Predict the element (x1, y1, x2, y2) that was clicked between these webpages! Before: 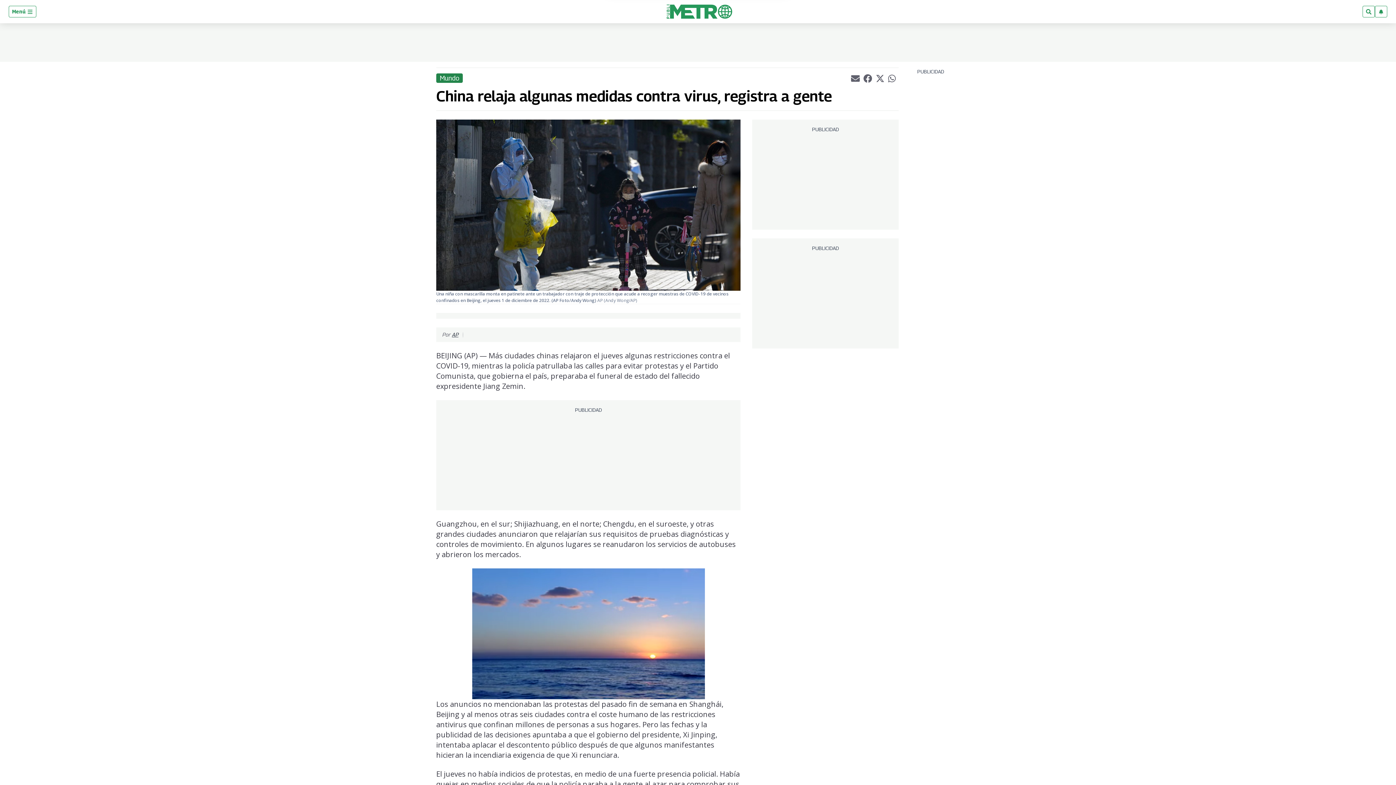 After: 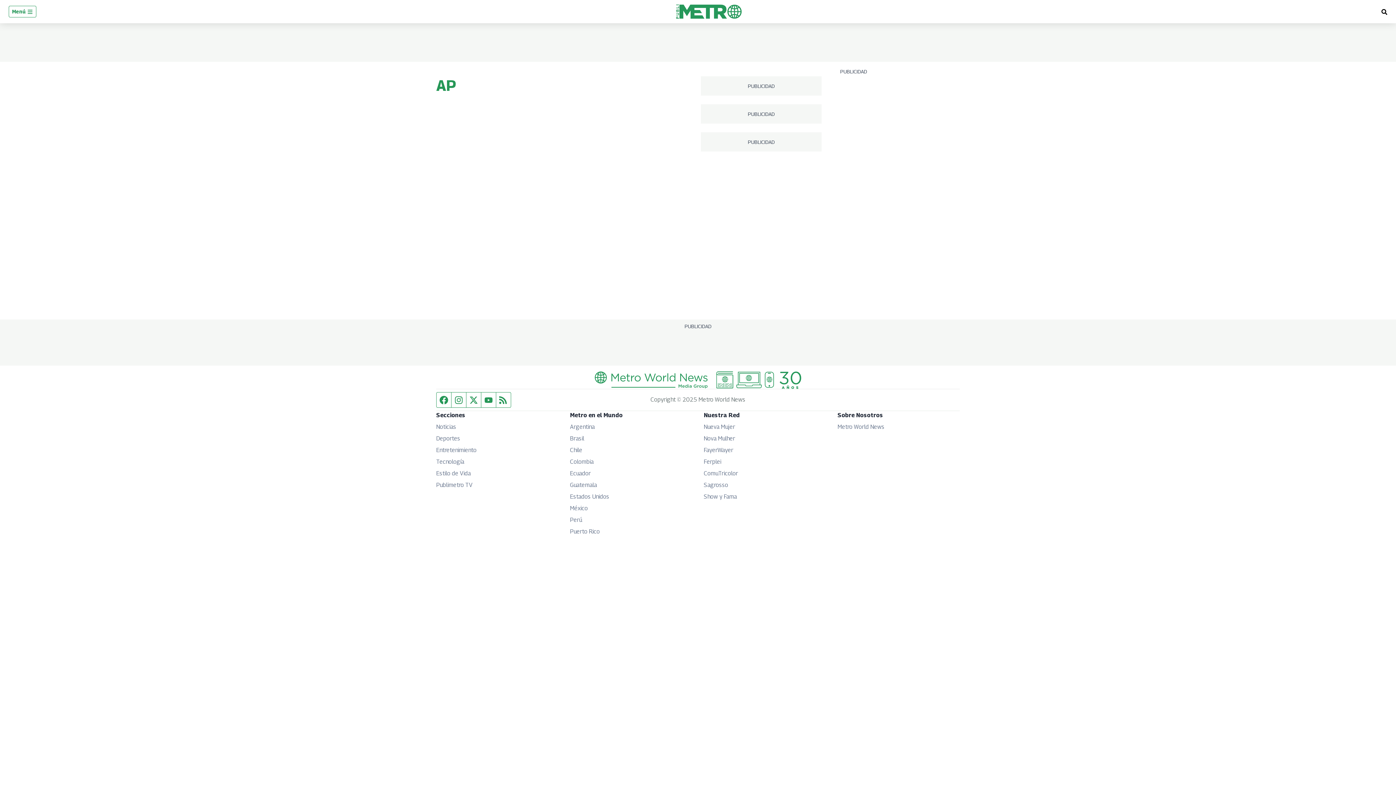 Action: bbox: (452, 331, 458, 337) label: AP